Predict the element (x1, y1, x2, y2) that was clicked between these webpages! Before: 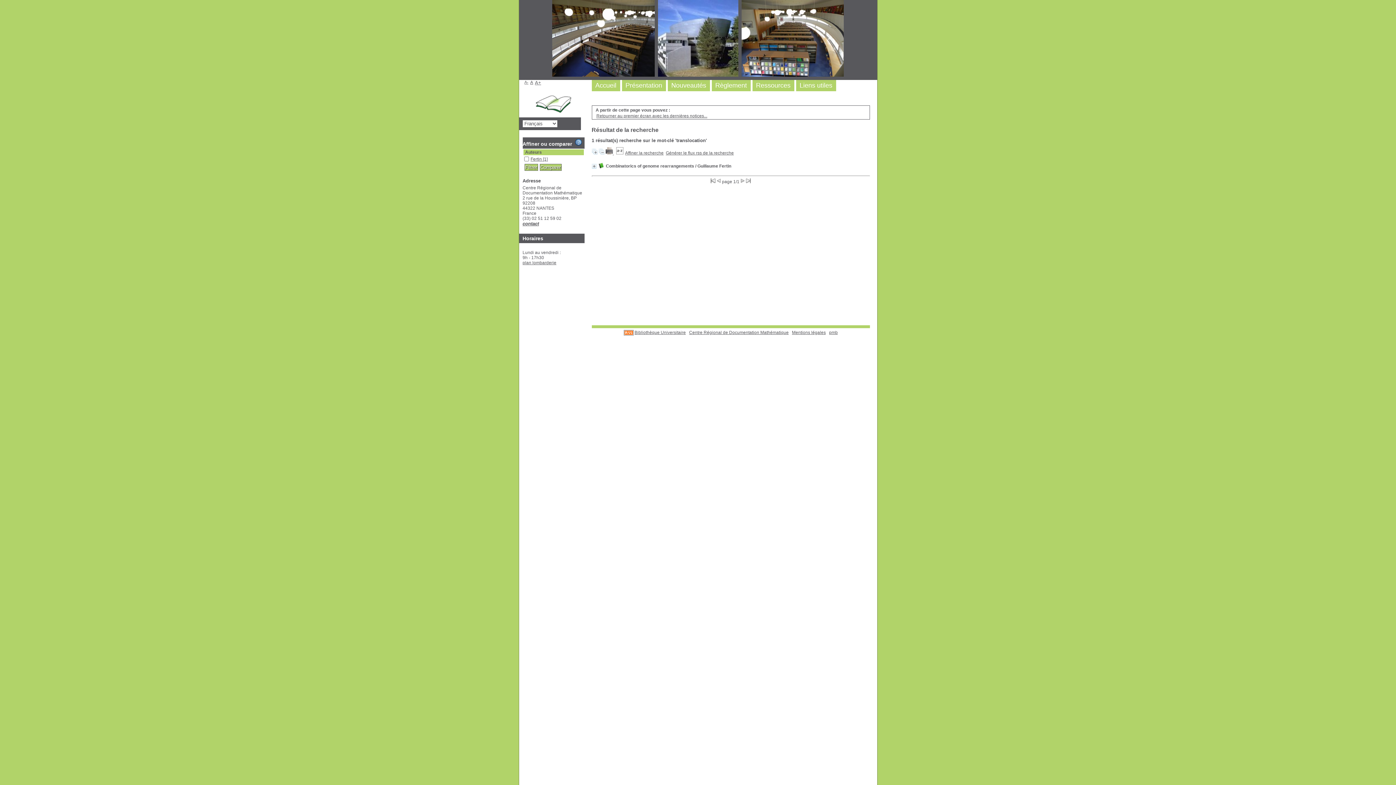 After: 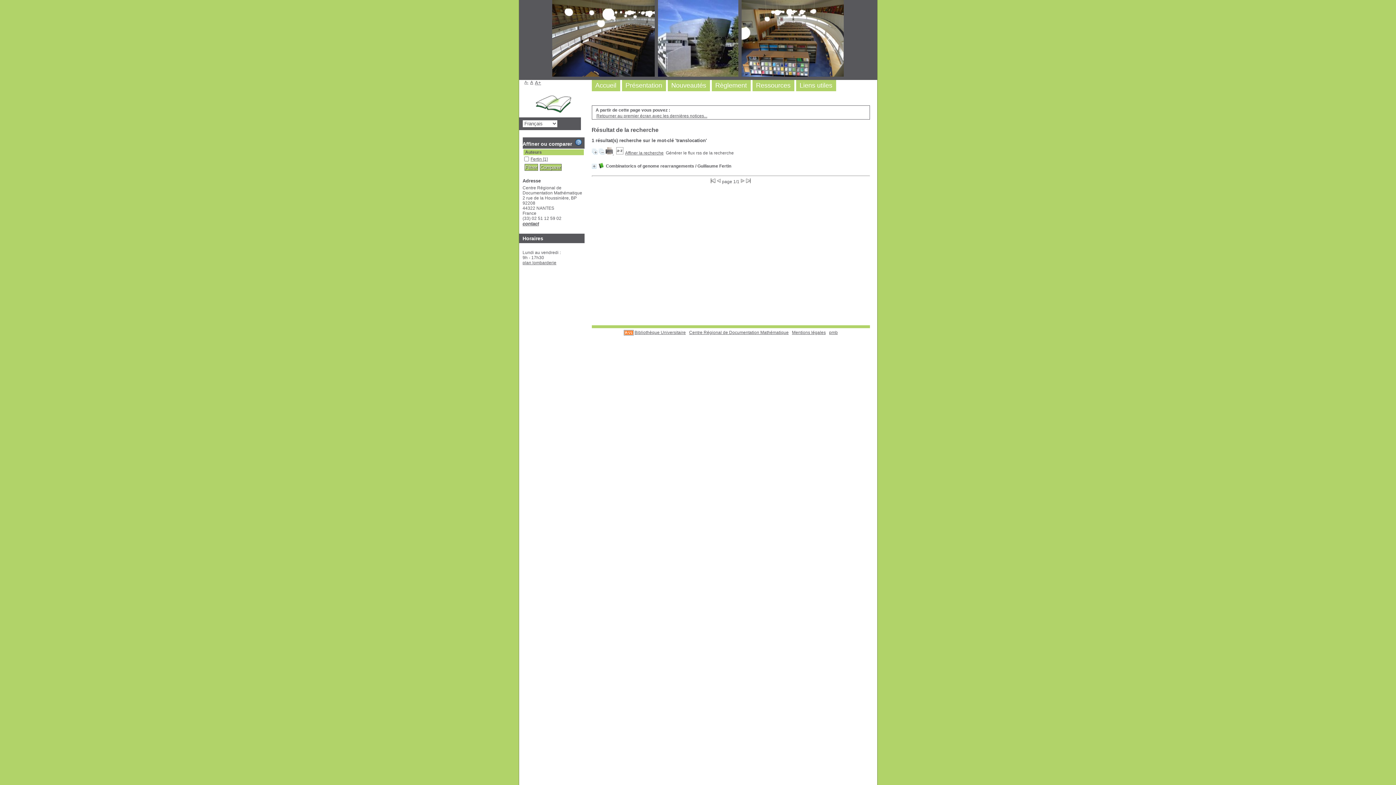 Action: label: Générer le flux rss de la recherche bbox: (666, 150, 734, 155)